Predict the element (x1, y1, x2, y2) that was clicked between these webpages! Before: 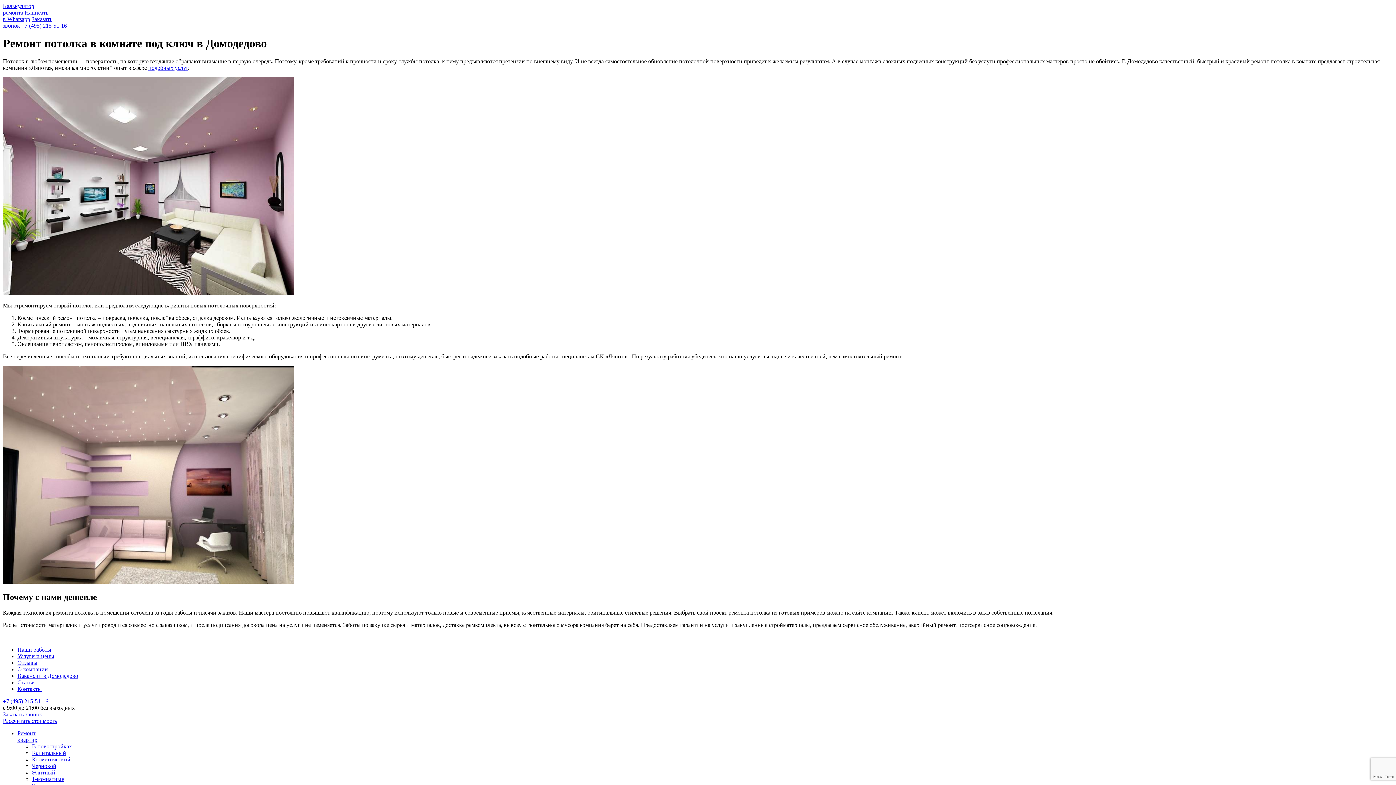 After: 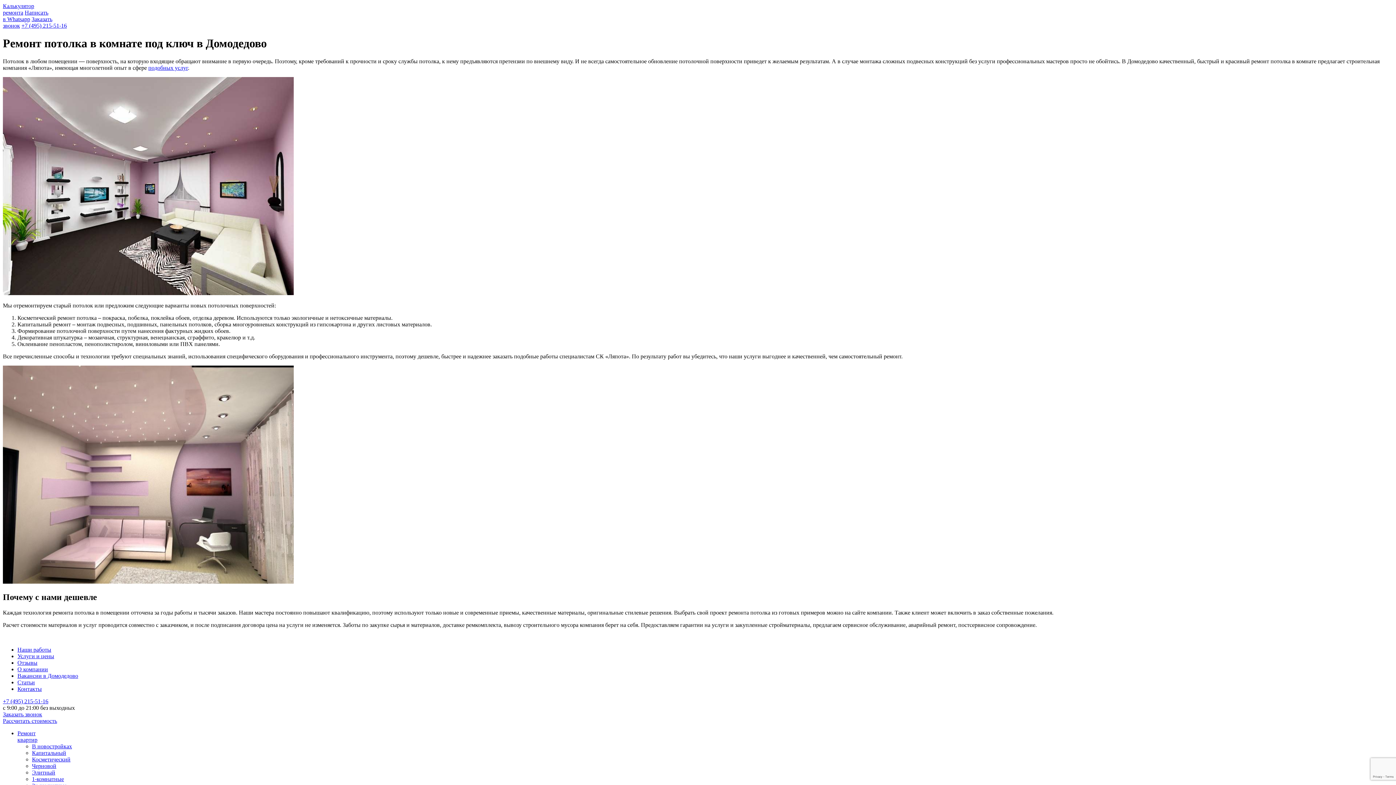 Action: bbox: (2, 711, 42, 717) label: Заказать звонок